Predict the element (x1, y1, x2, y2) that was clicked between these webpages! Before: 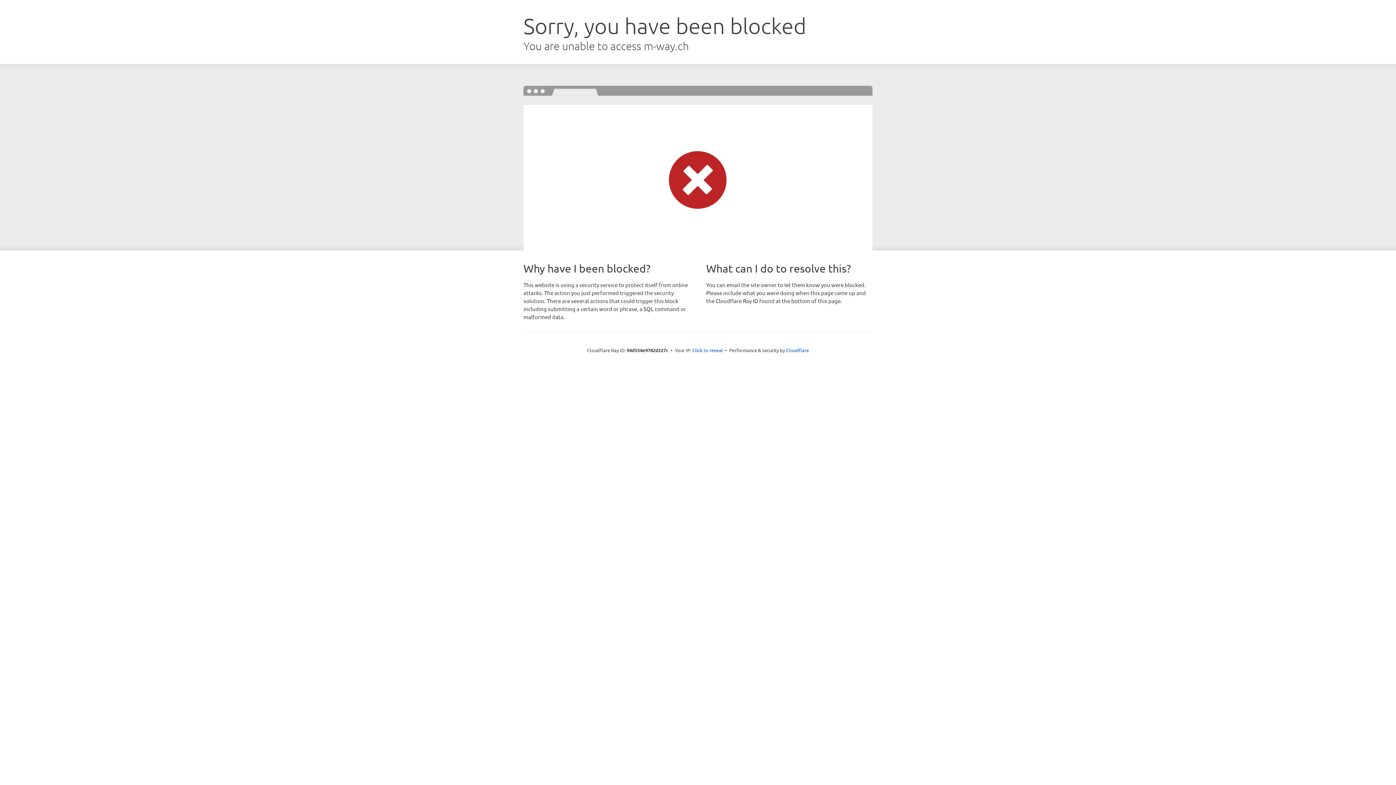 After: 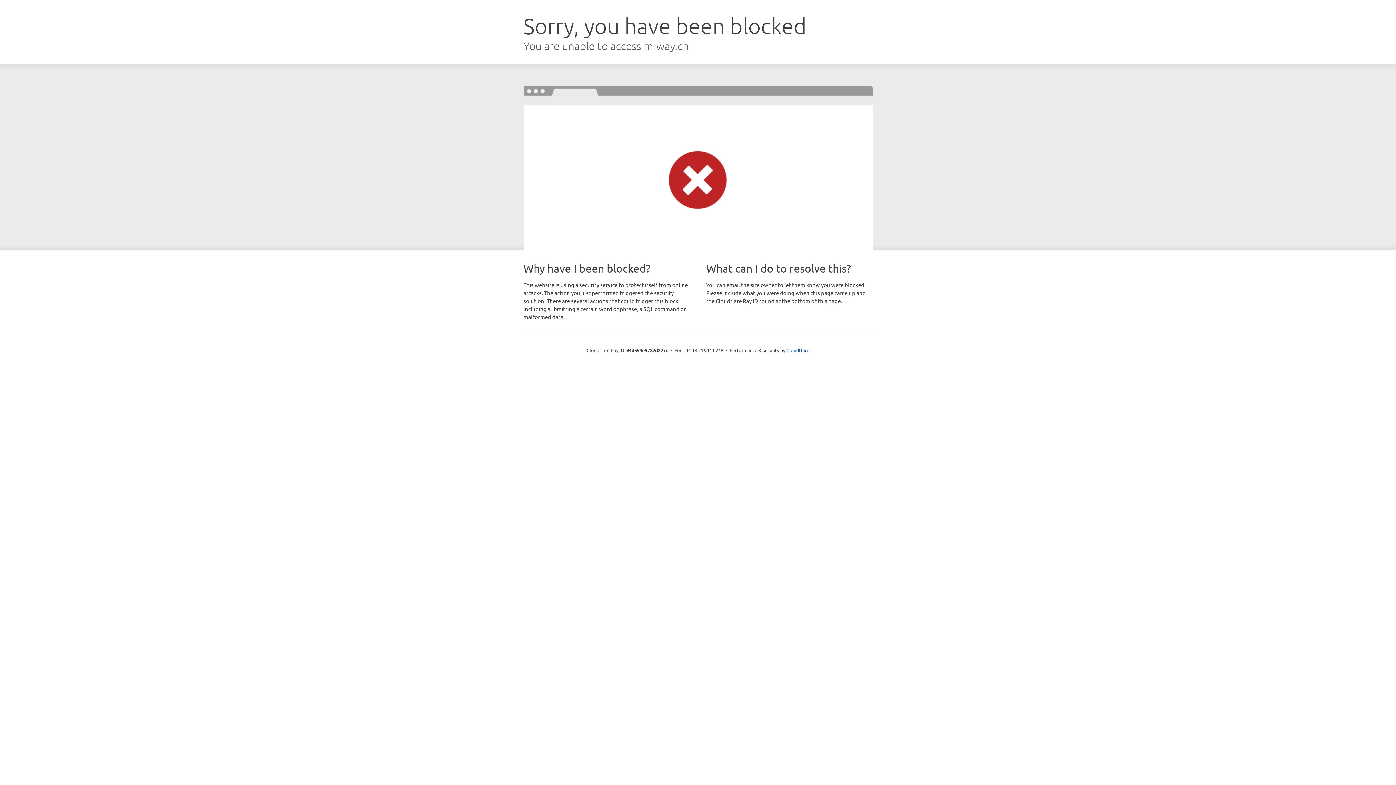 Action: label: Click to reveal bbox: (692, 346, 723, 353)